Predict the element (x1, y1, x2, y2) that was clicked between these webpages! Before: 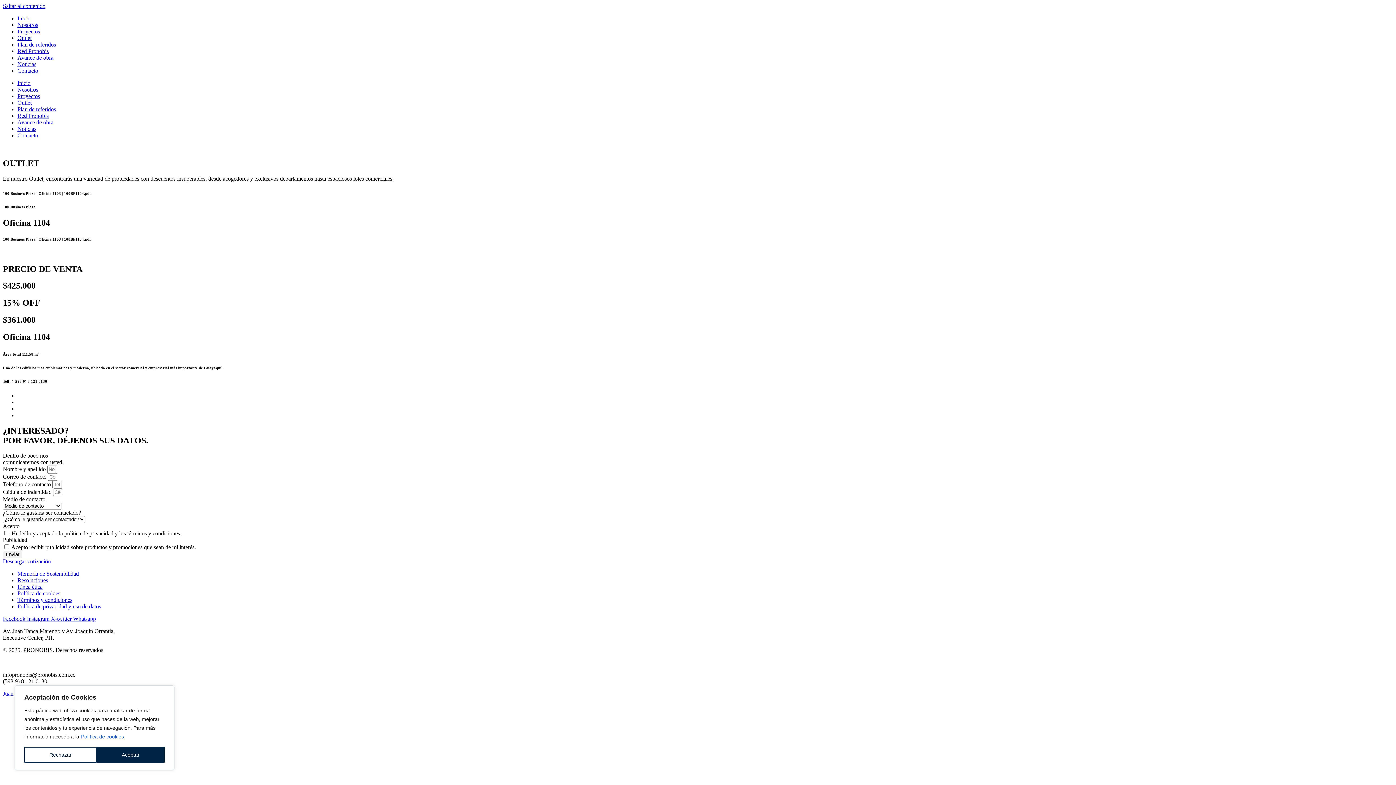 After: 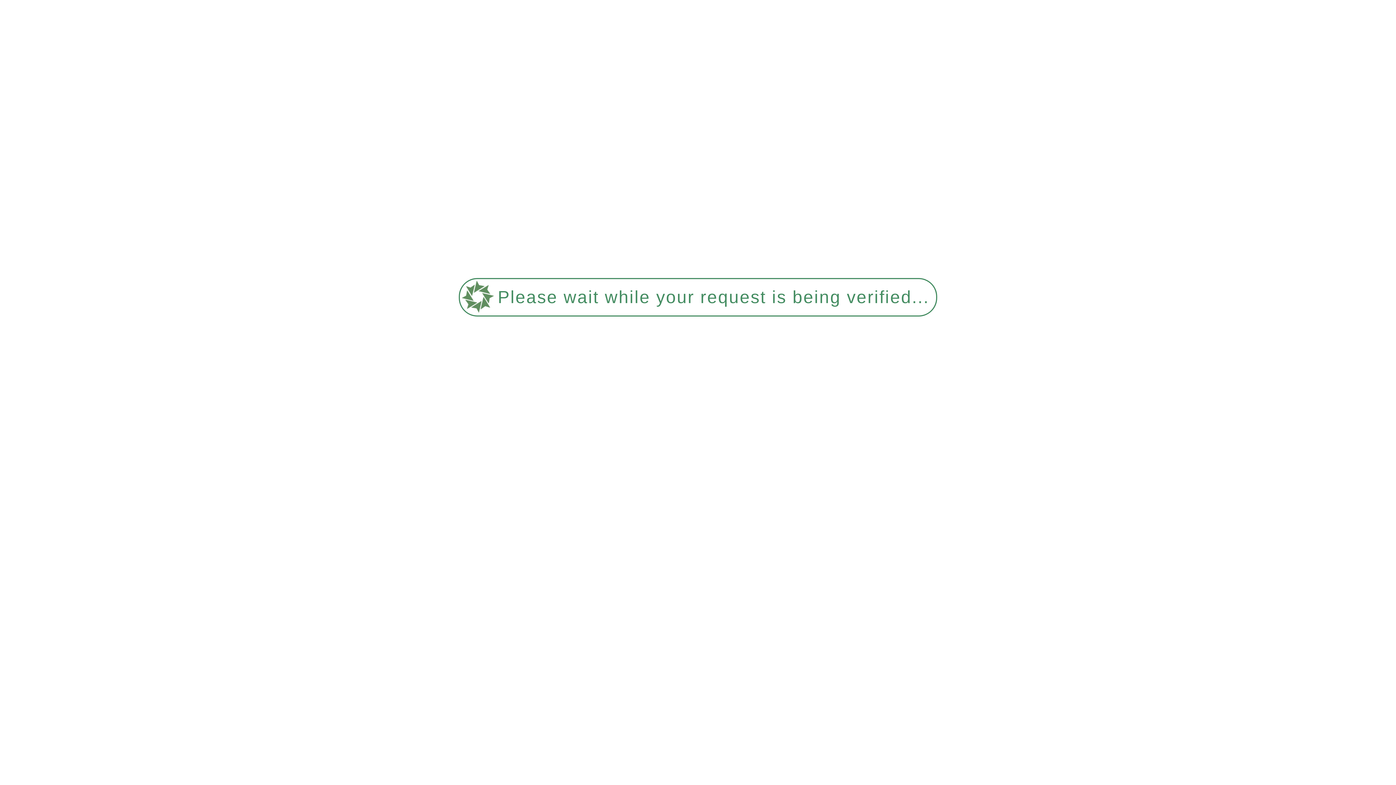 Action: label: Avance de obra bbox: (17, 54, 53, 60)